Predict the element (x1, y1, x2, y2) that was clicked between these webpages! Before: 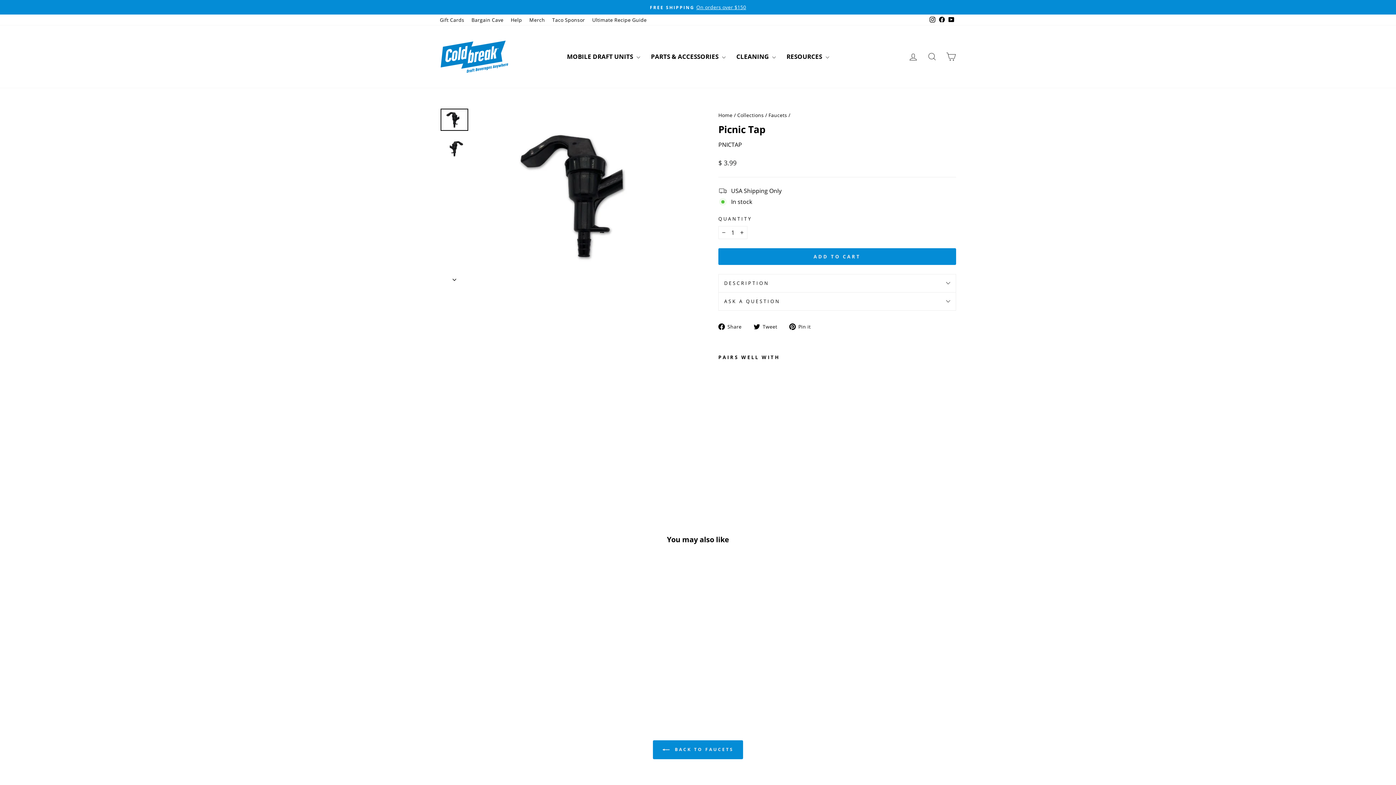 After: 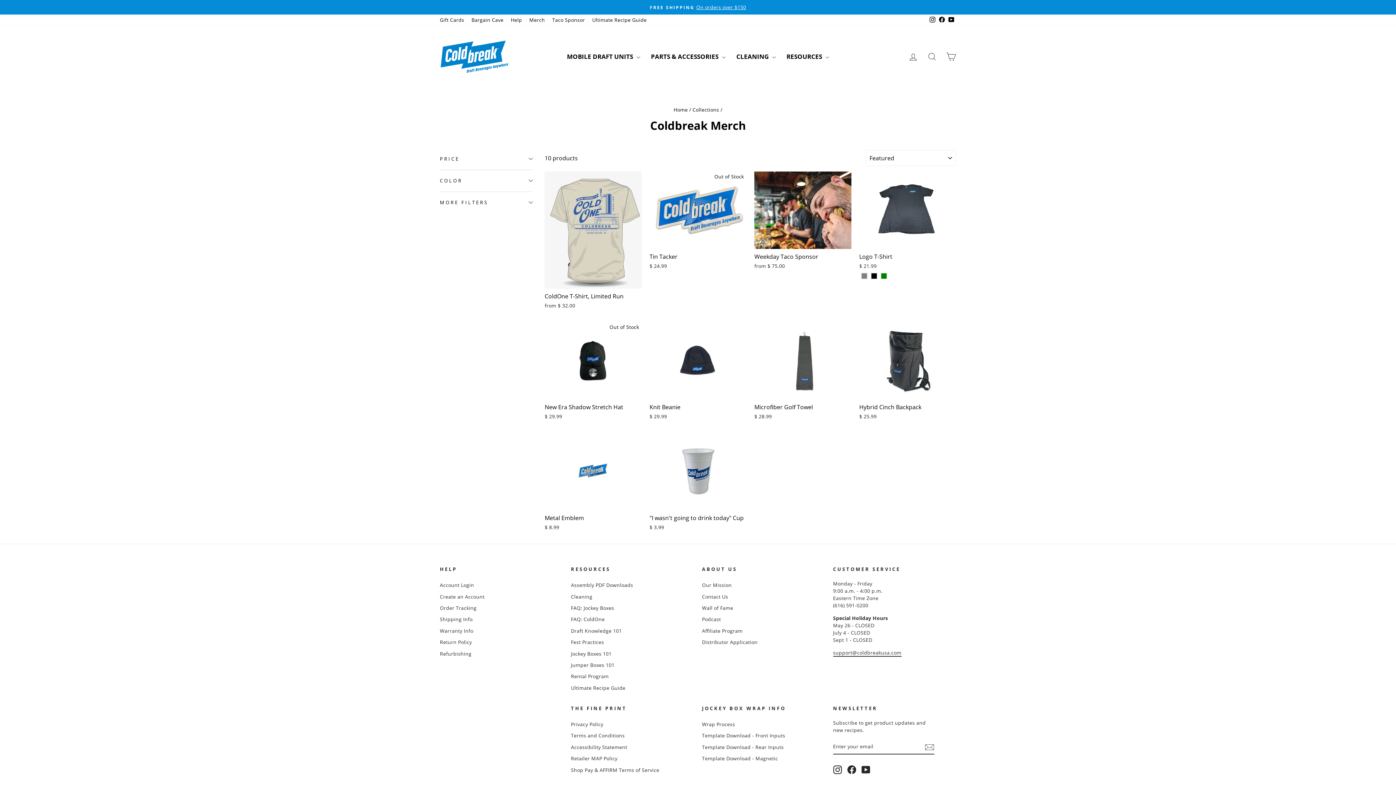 Action: label: Merch bbox: (525, 14, 548, 25)